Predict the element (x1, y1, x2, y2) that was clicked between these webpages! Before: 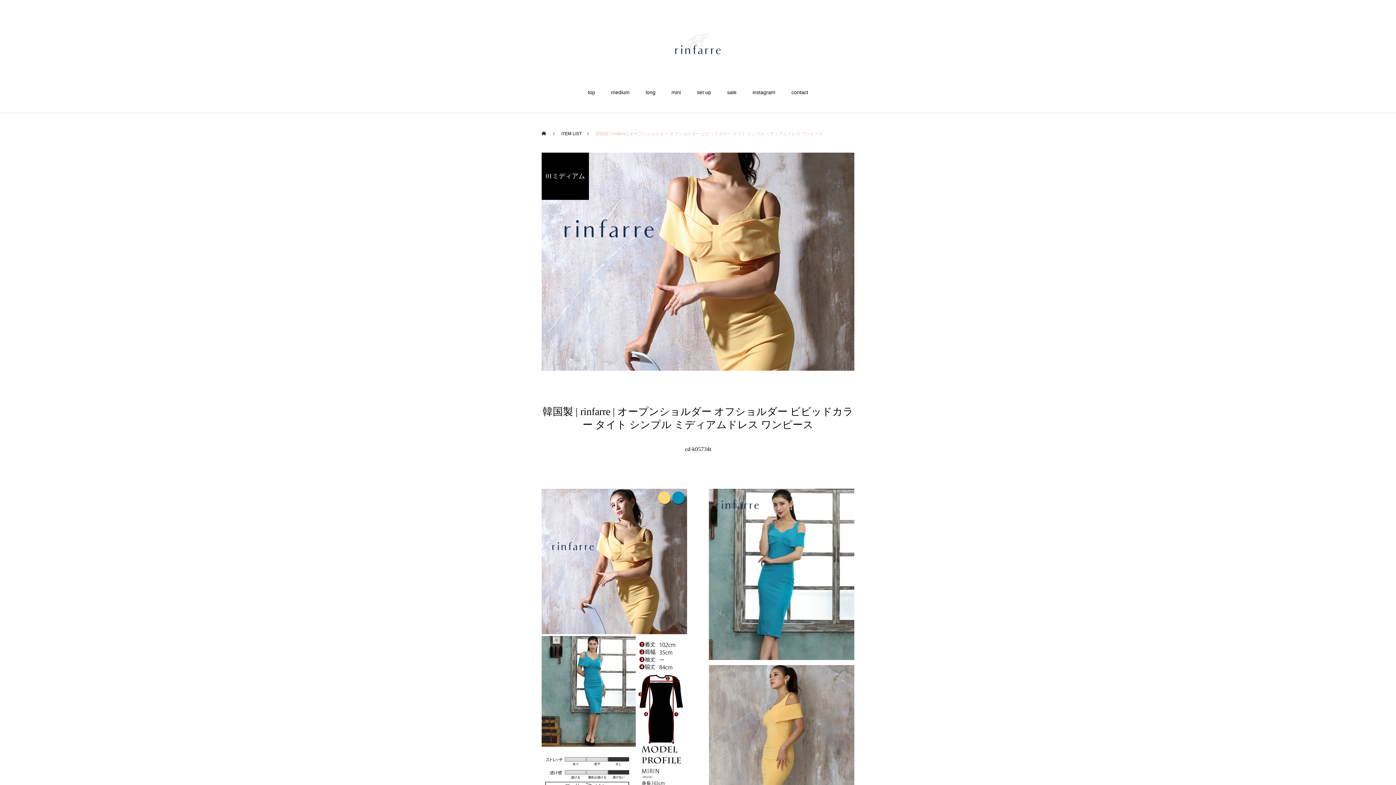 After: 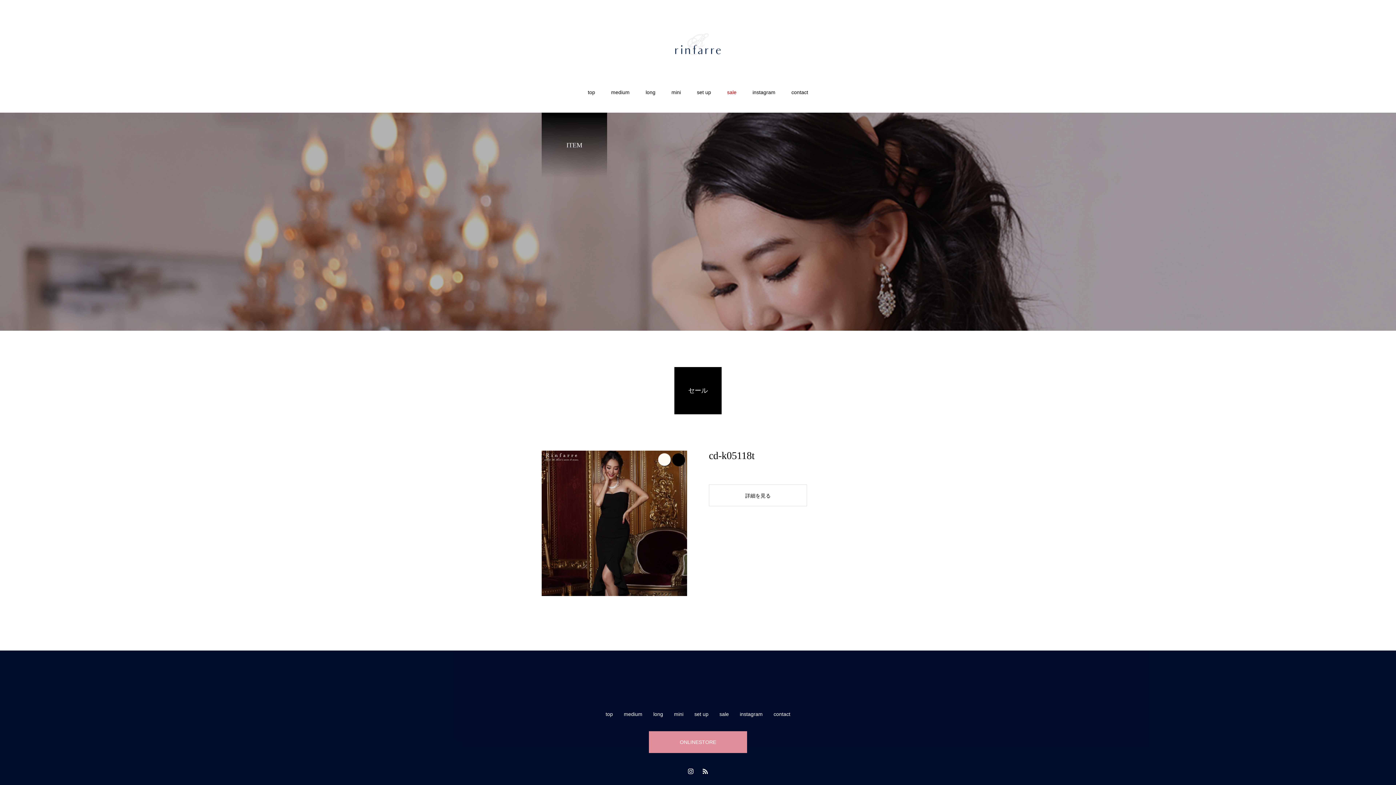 Action: label: sale bbox: (719, 82, 744, 113)